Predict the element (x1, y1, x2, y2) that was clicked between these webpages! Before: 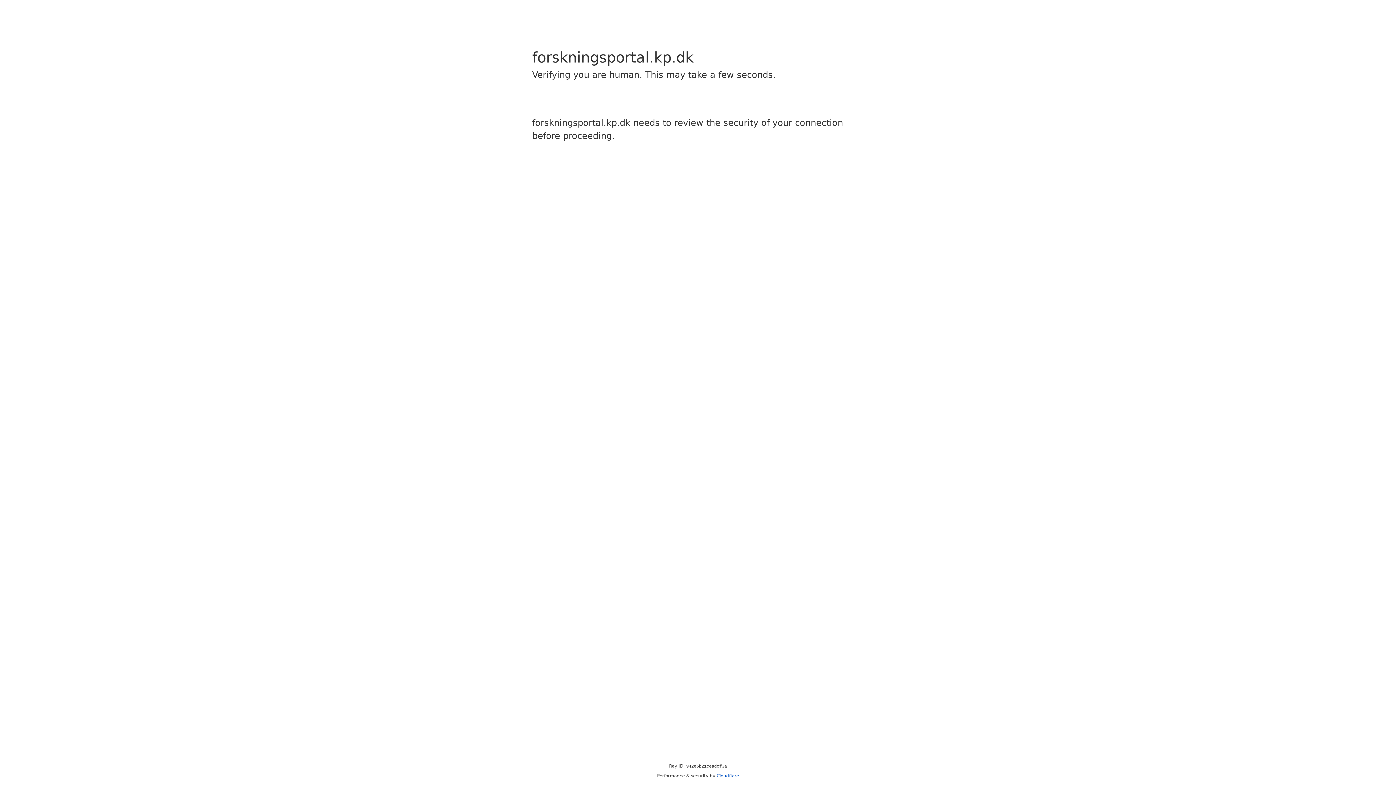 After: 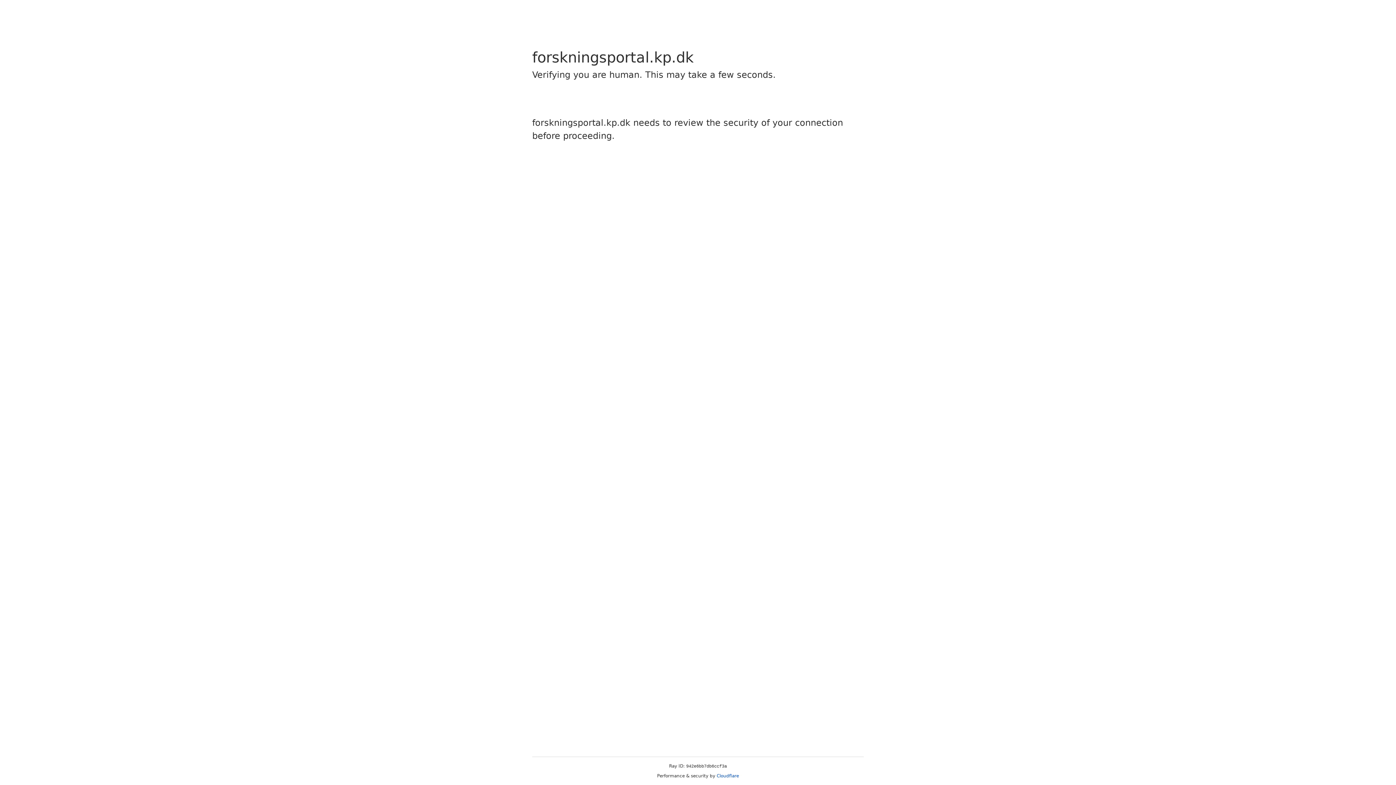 Action: bbox: (716, 773, 739, 778) label: Cloudflare